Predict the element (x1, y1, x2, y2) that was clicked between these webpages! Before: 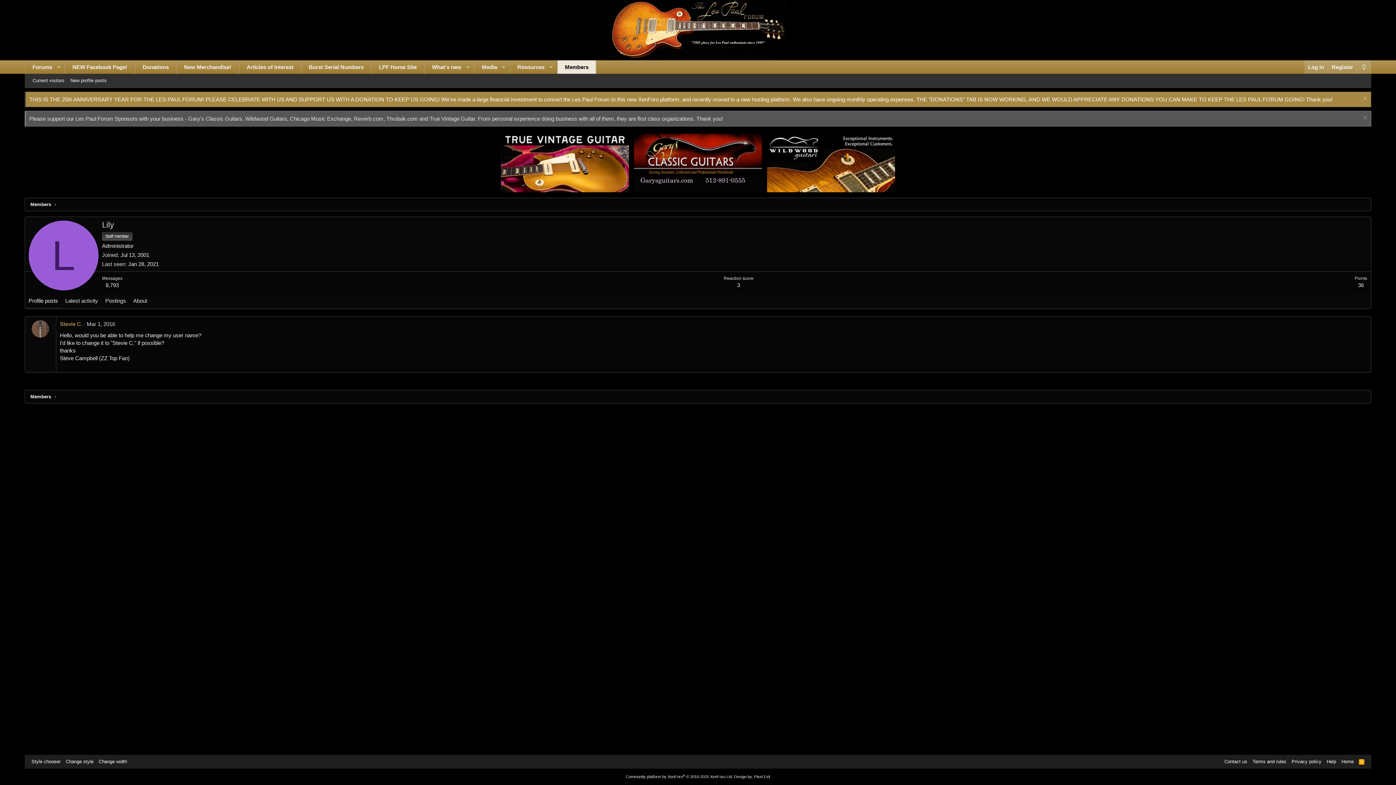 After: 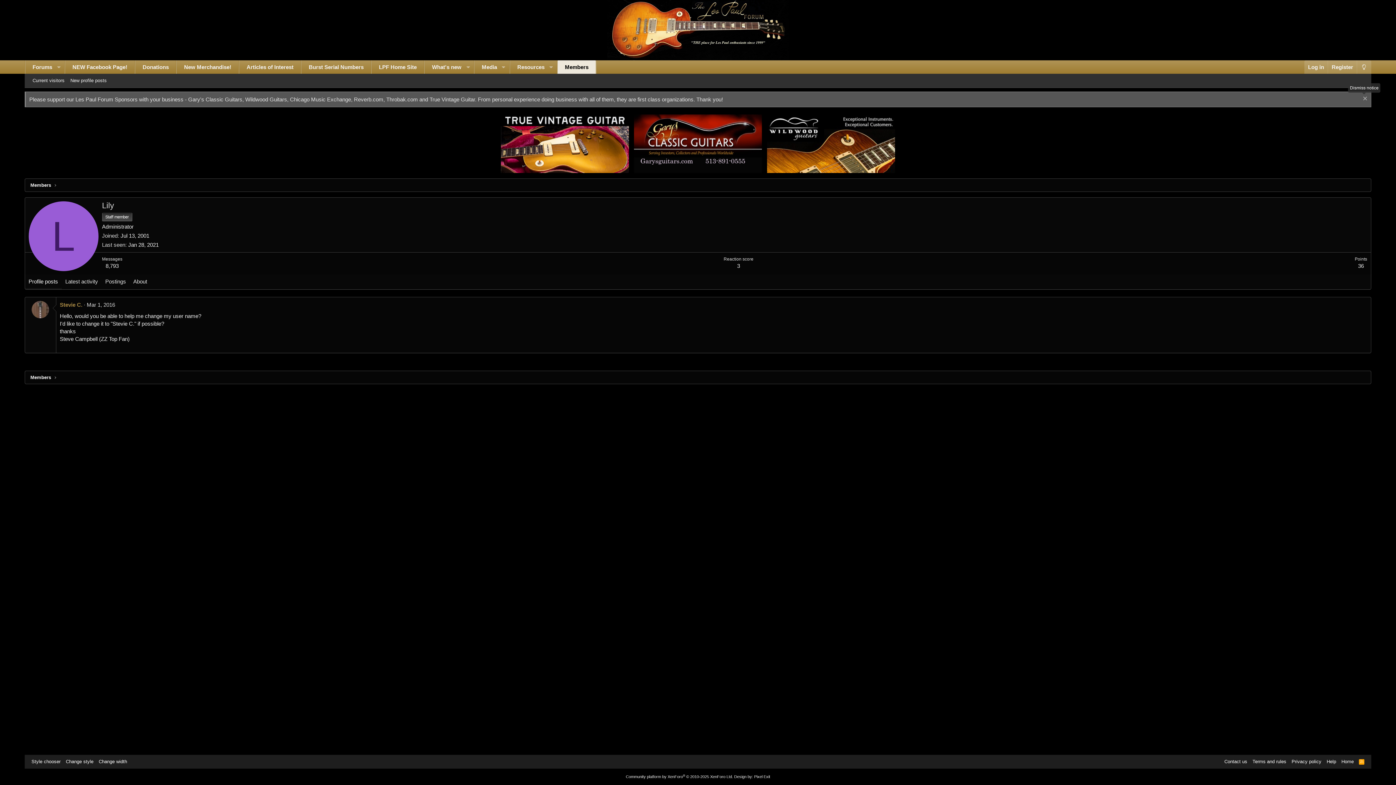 Action: label: Dismiss notice bbox: (1361, 95, 1367, 103)